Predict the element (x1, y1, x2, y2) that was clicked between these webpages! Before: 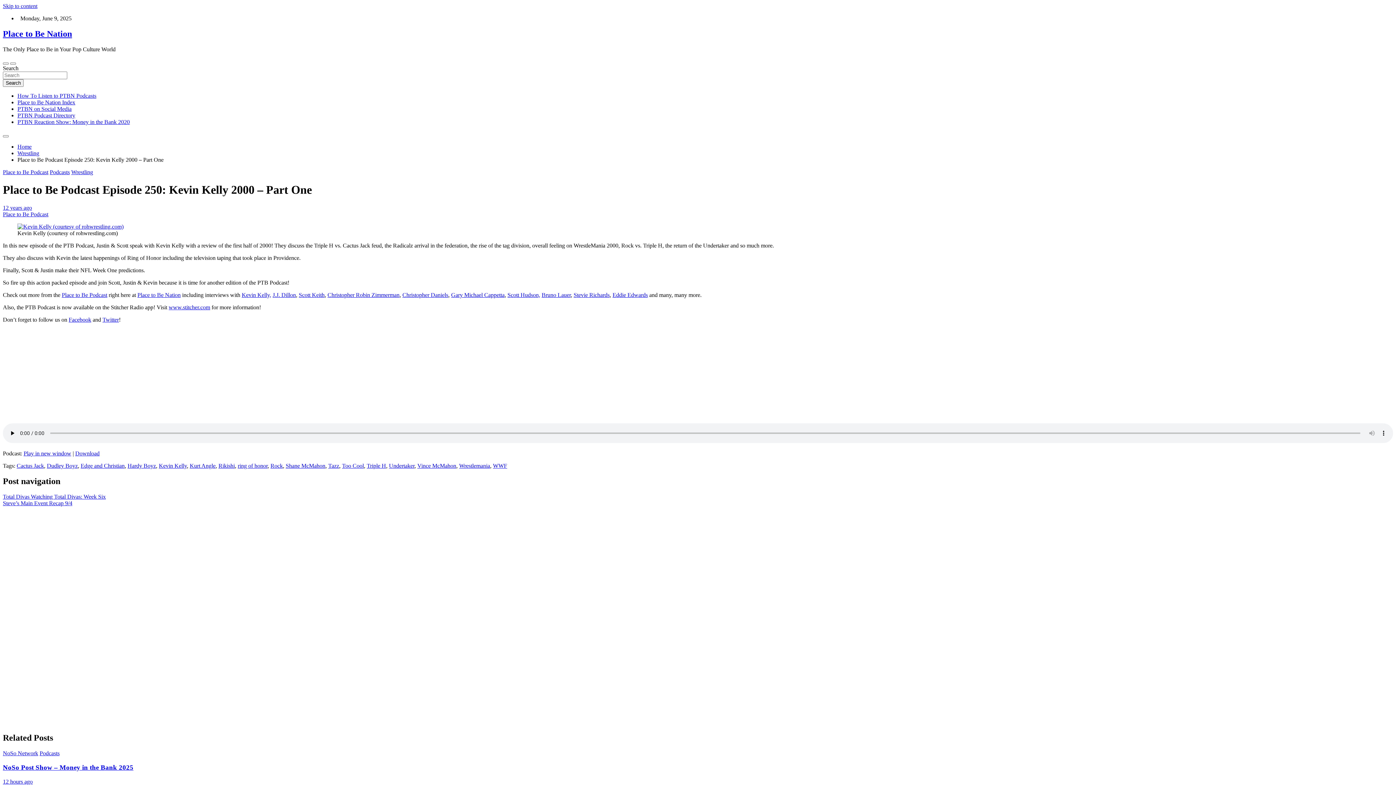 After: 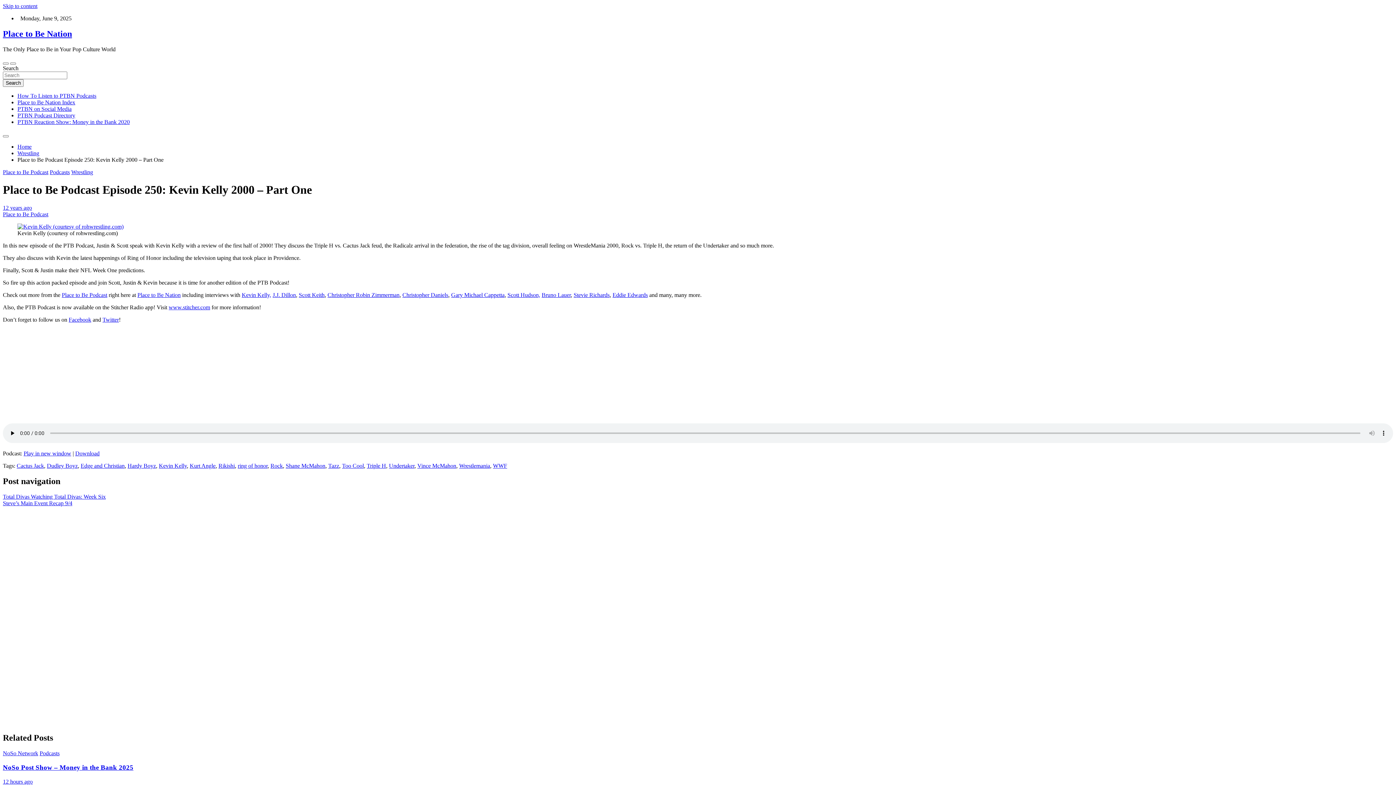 Action: bbox: (272, 291, 296, 298) label: J.J. Dillon